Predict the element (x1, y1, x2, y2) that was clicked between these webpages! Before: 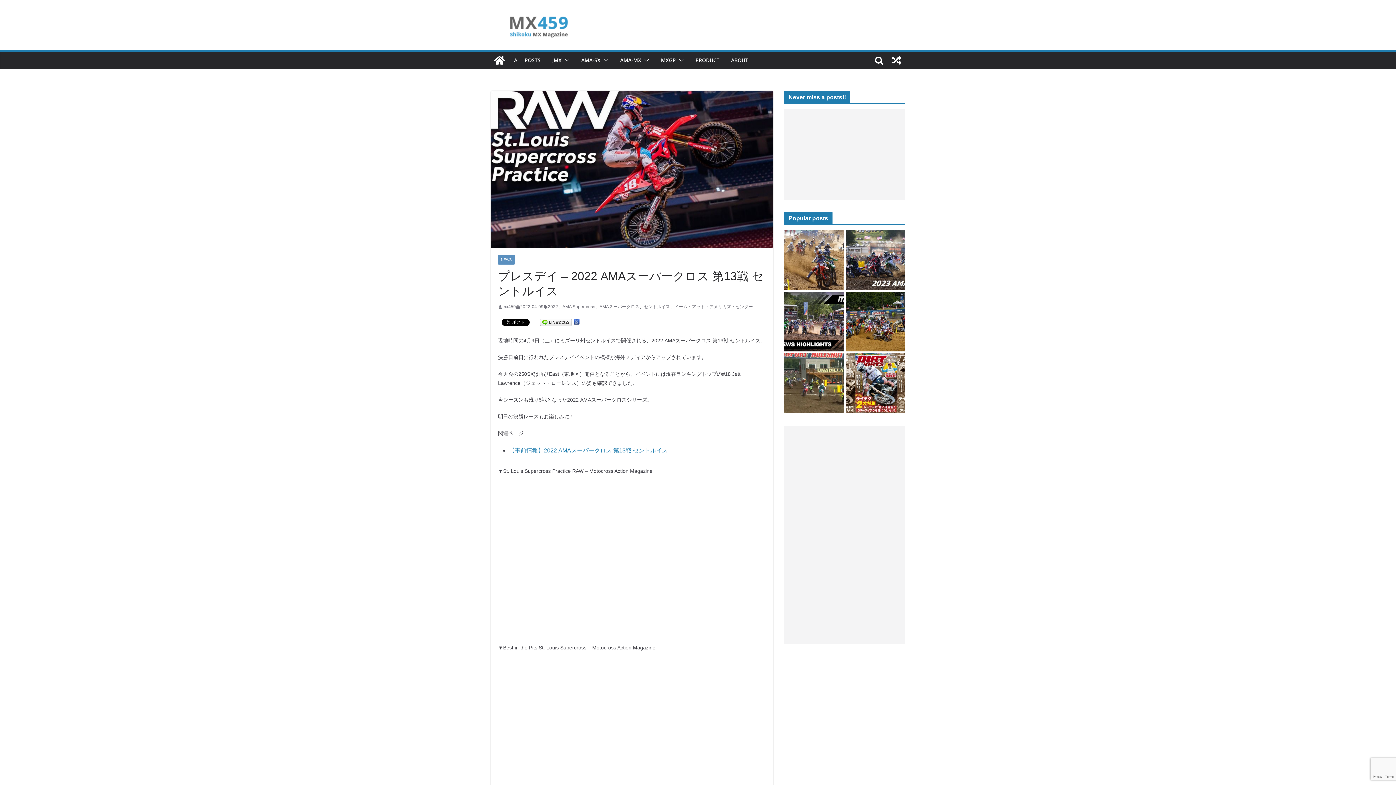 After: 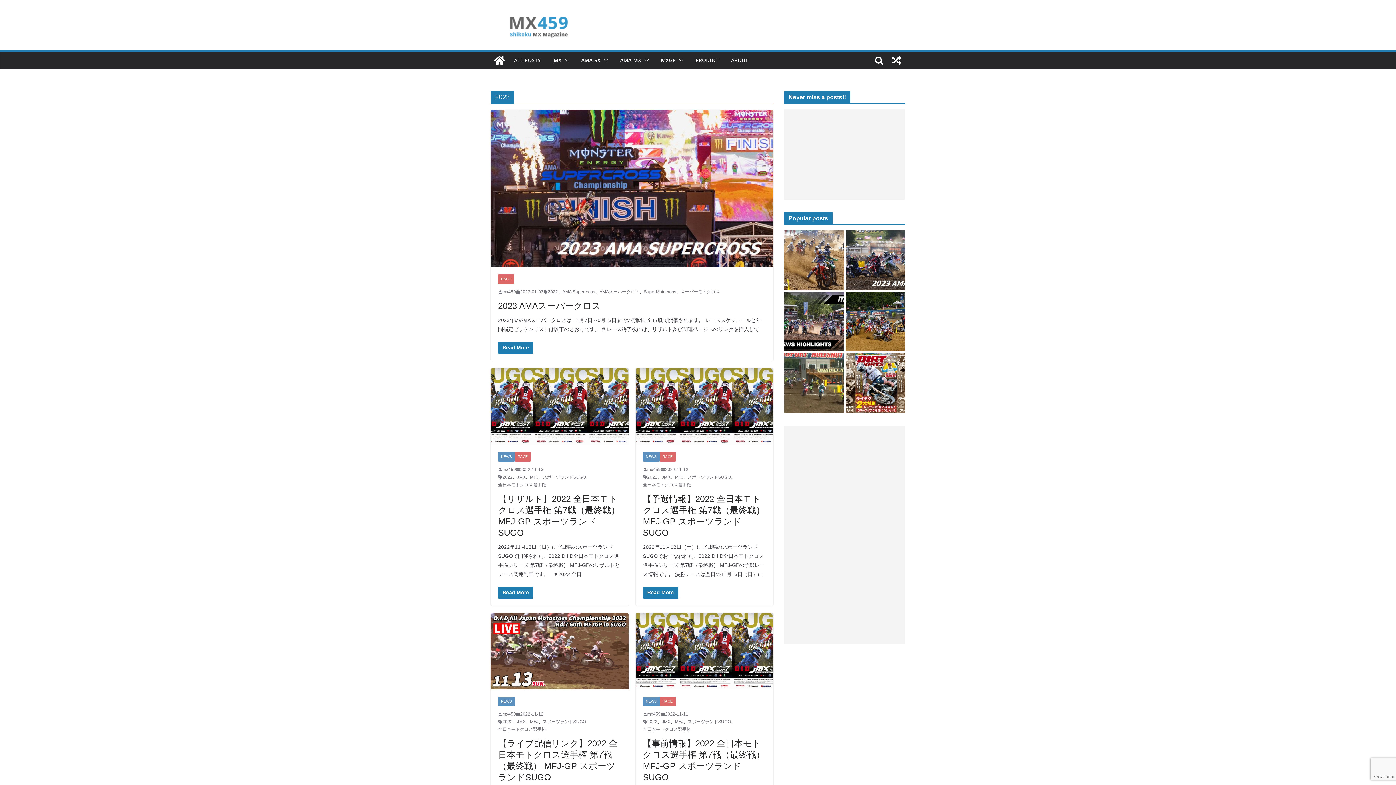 Action: bbox: (548, 303, 558, 310) label: 2022